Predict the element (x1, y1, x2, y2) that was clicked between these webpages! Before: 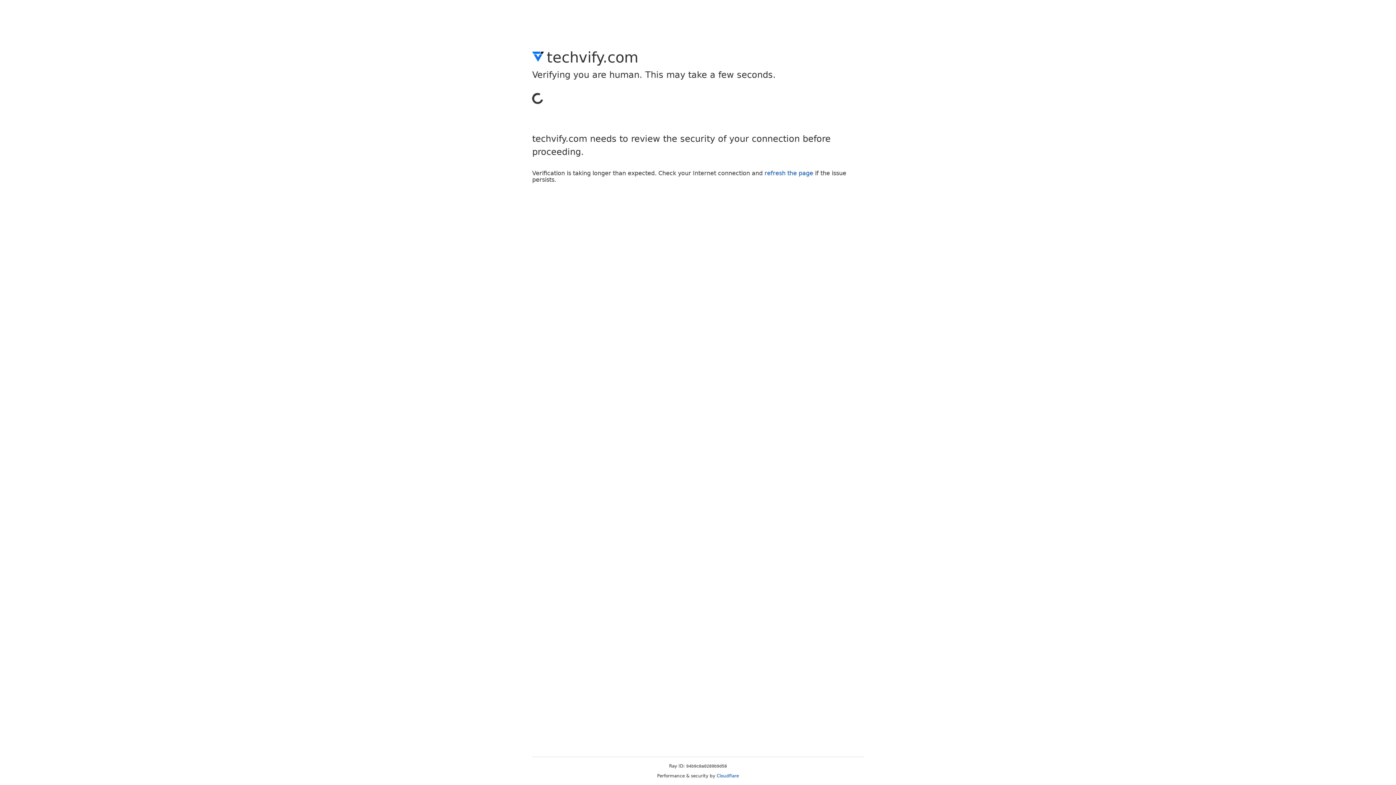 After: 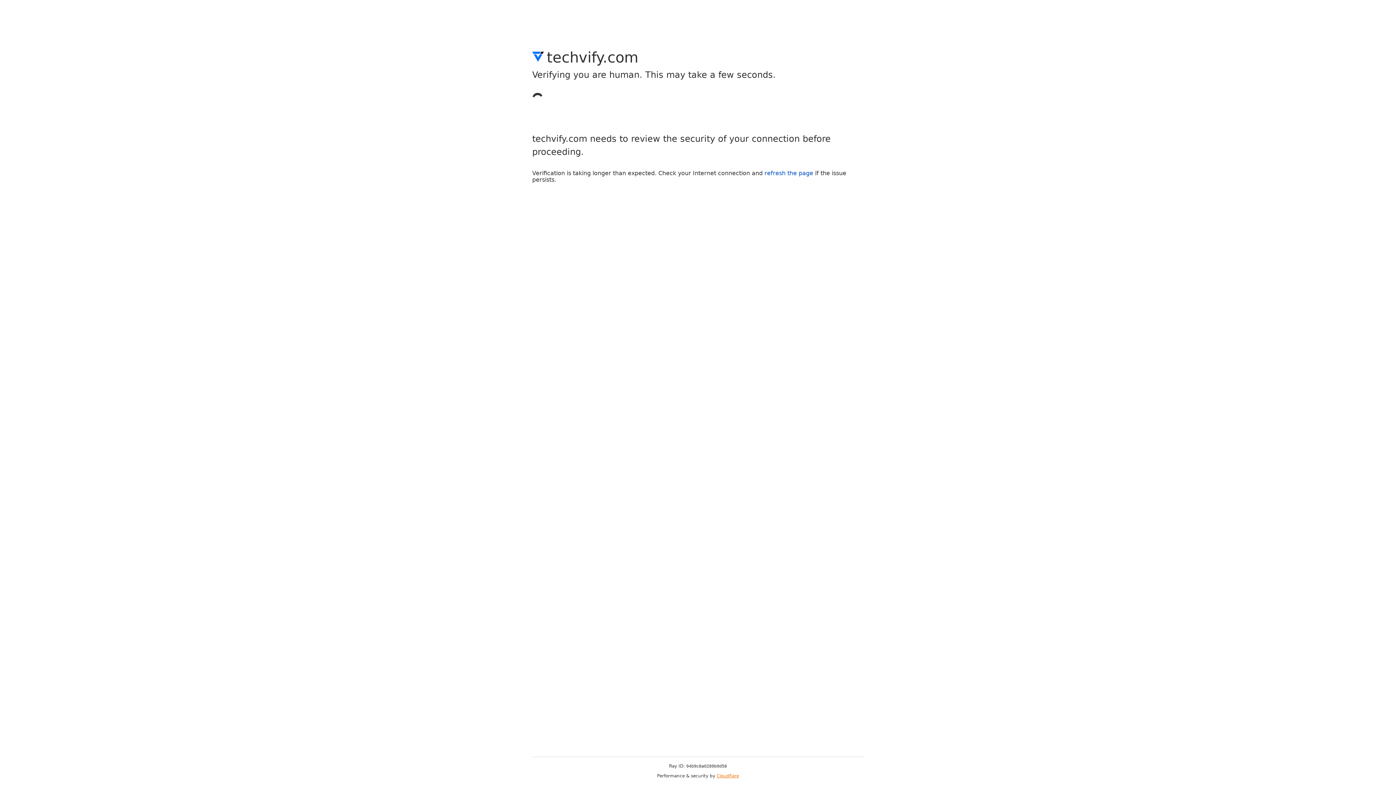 Action: bbox: (716, 773, 739, 778) label: Cloudflare